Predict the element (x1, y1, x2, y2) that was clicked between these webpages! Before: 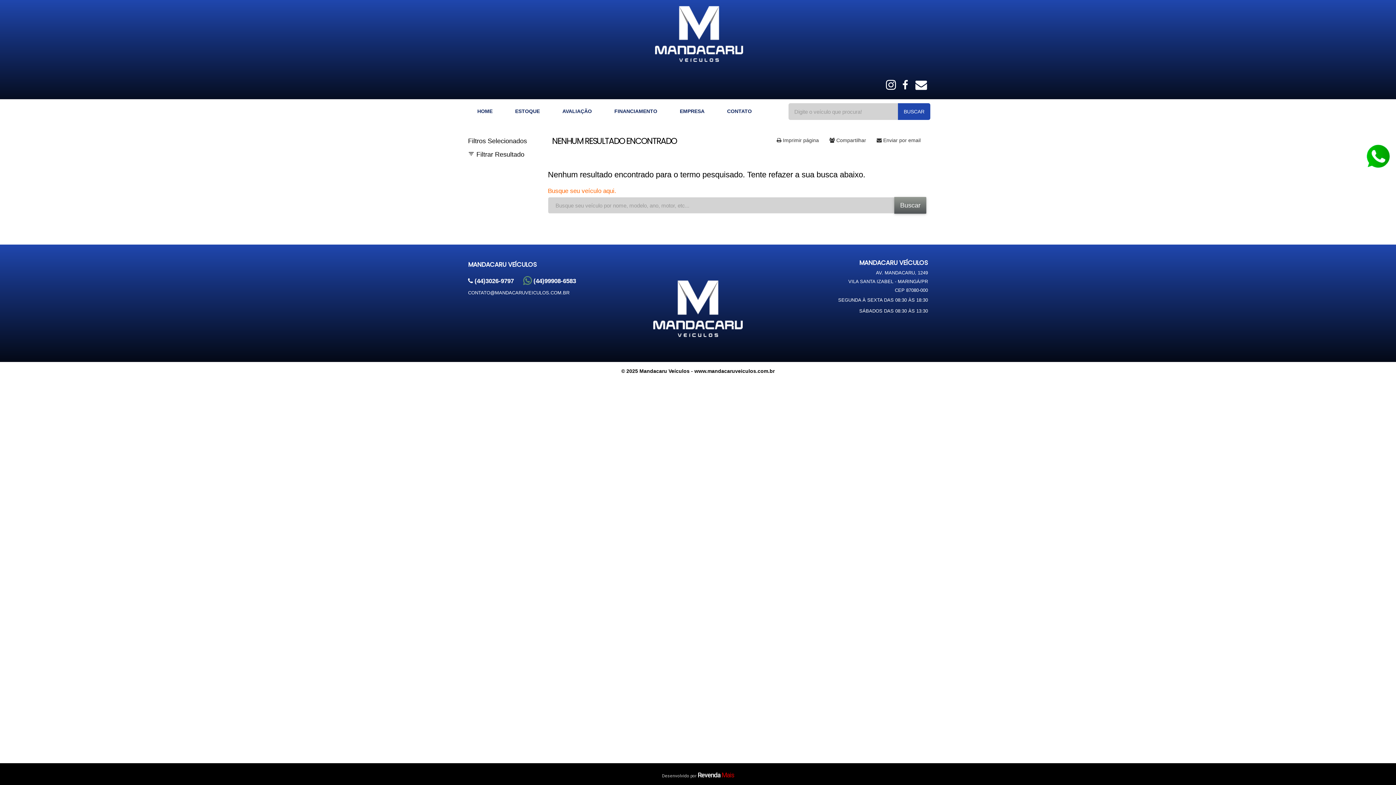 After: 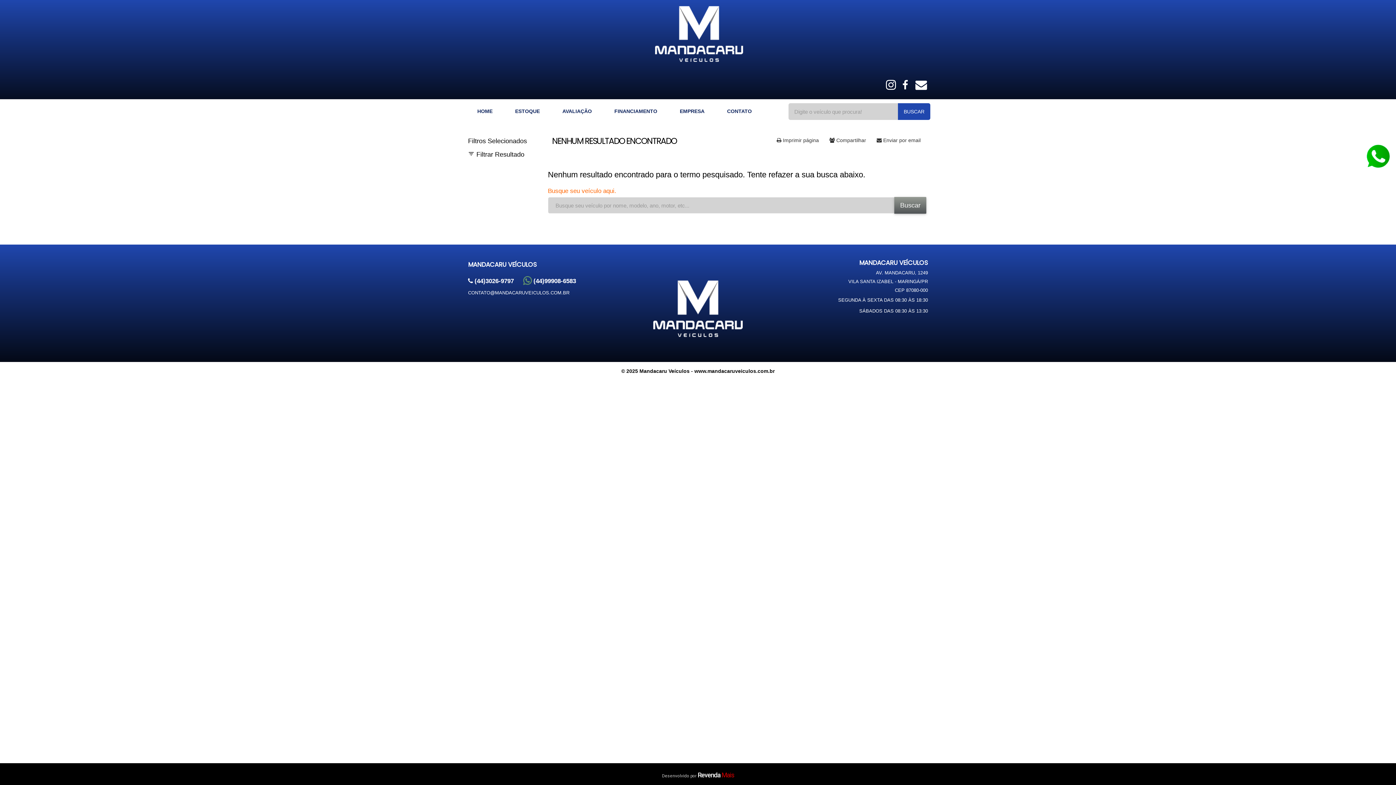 Action: bbox: (829, 137, 871, 143) label:  Compartilhar